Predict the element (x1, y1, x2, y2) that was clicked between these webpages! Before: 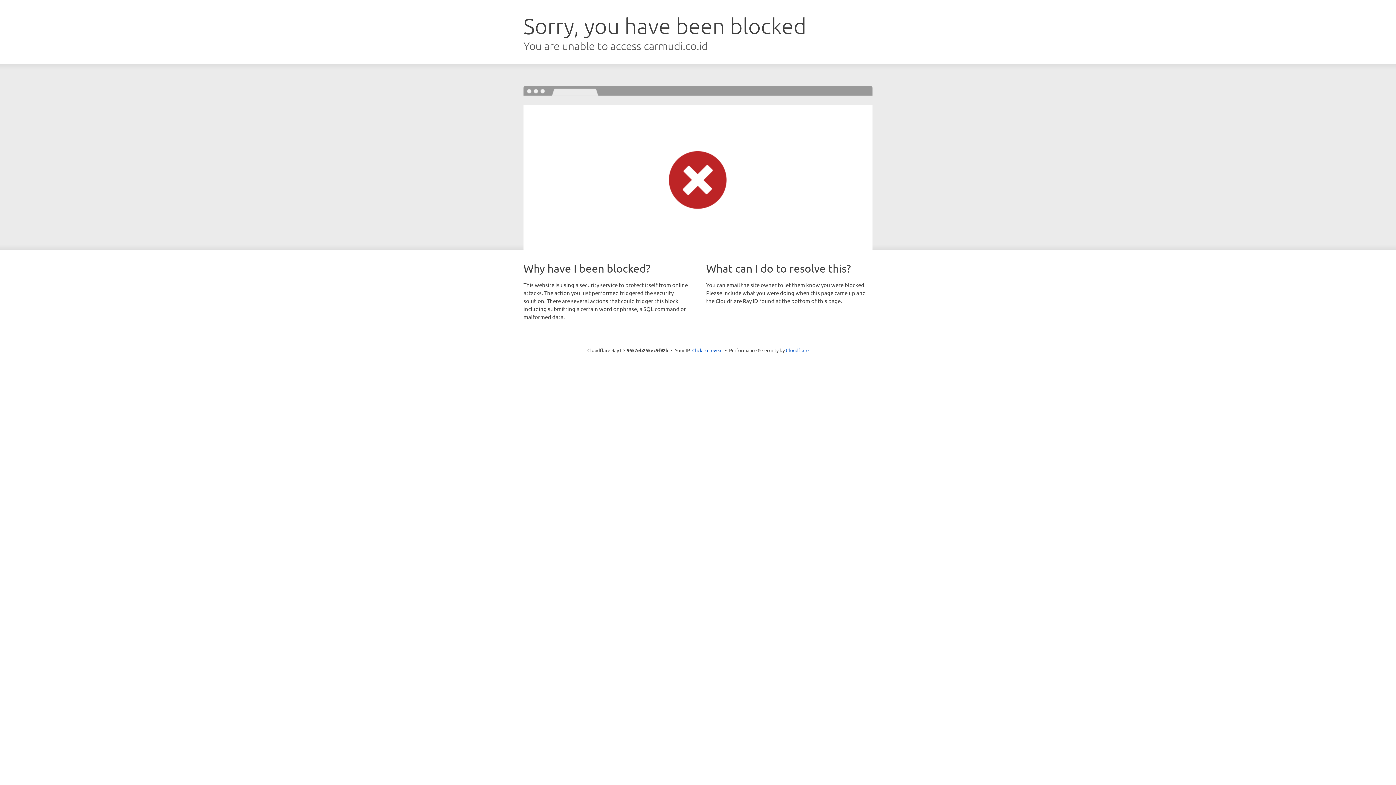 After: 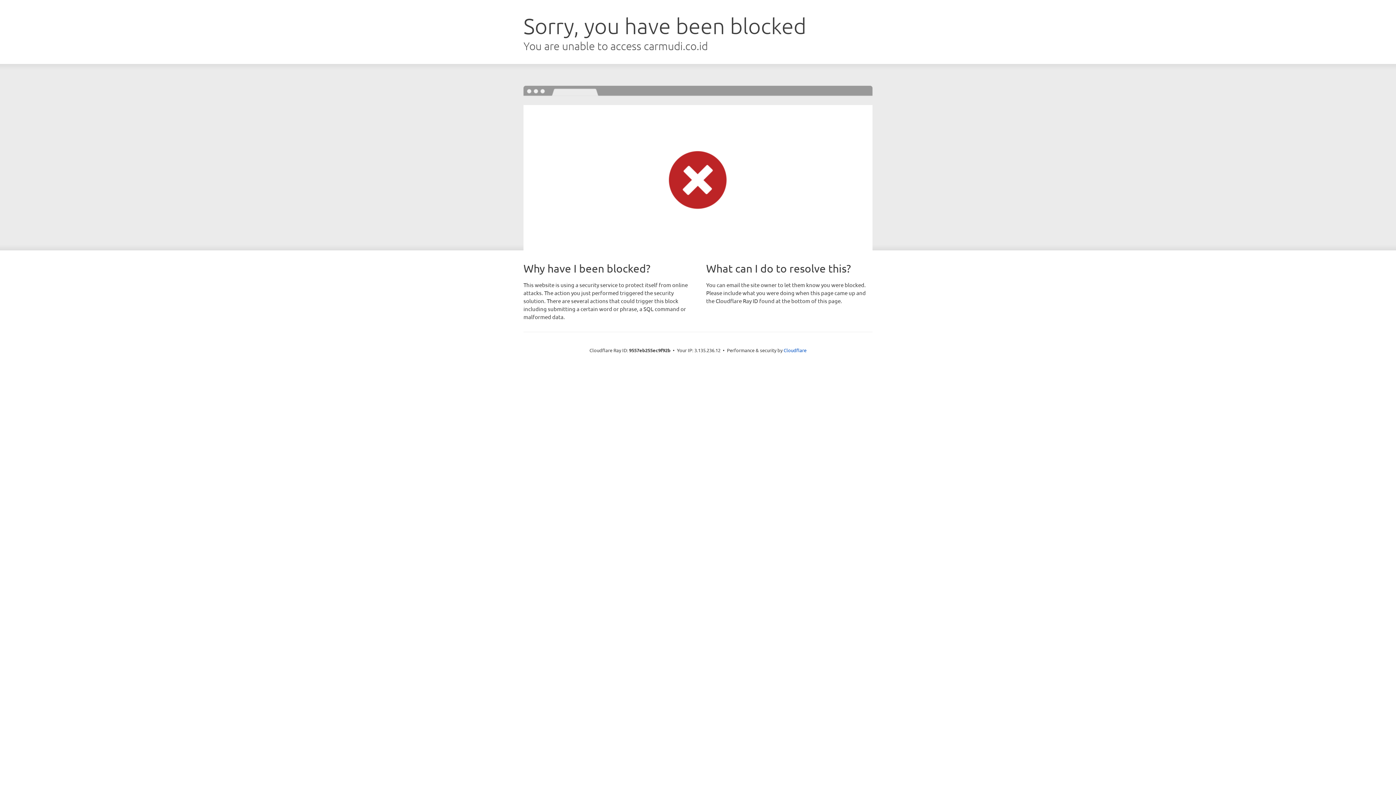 Action: label: Click to reveal bbox: (692, 346, 722, 353)